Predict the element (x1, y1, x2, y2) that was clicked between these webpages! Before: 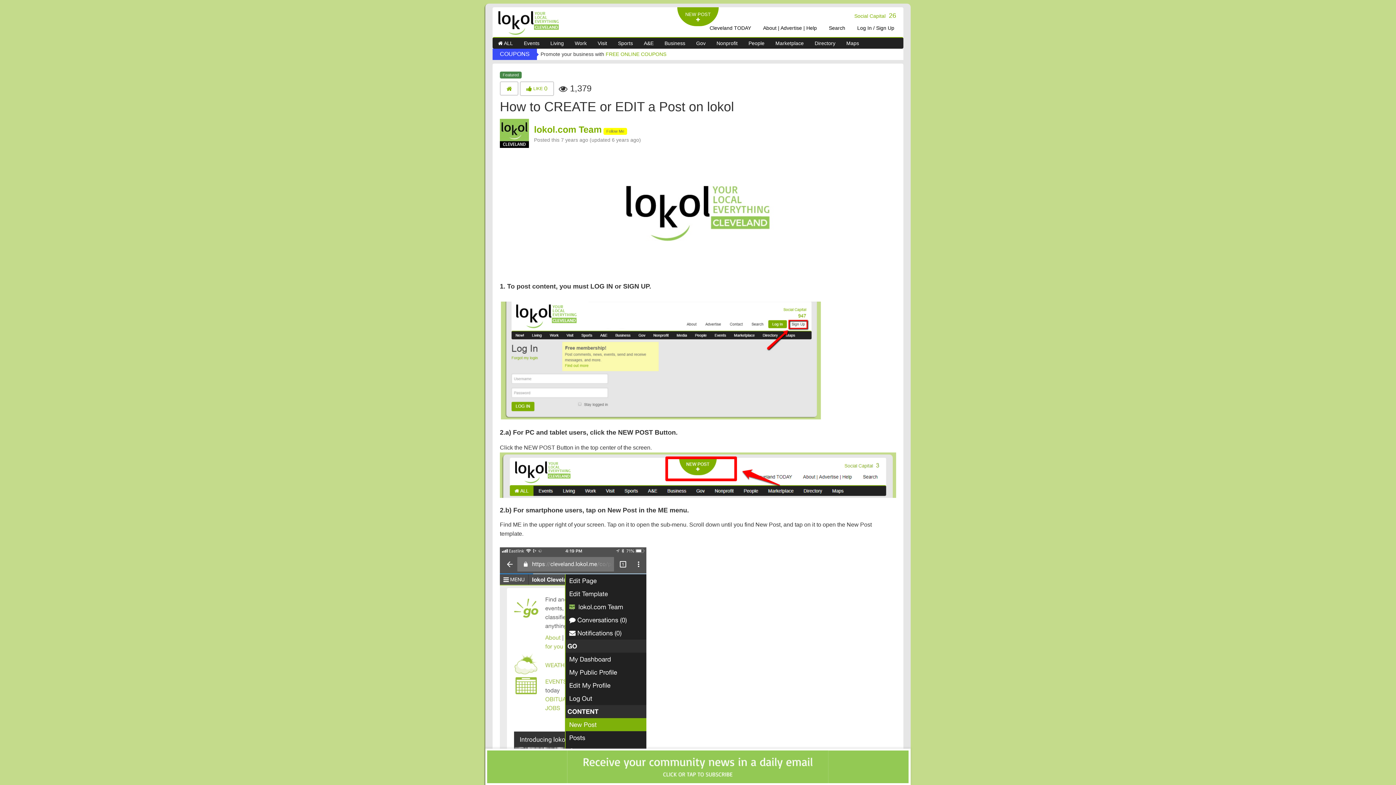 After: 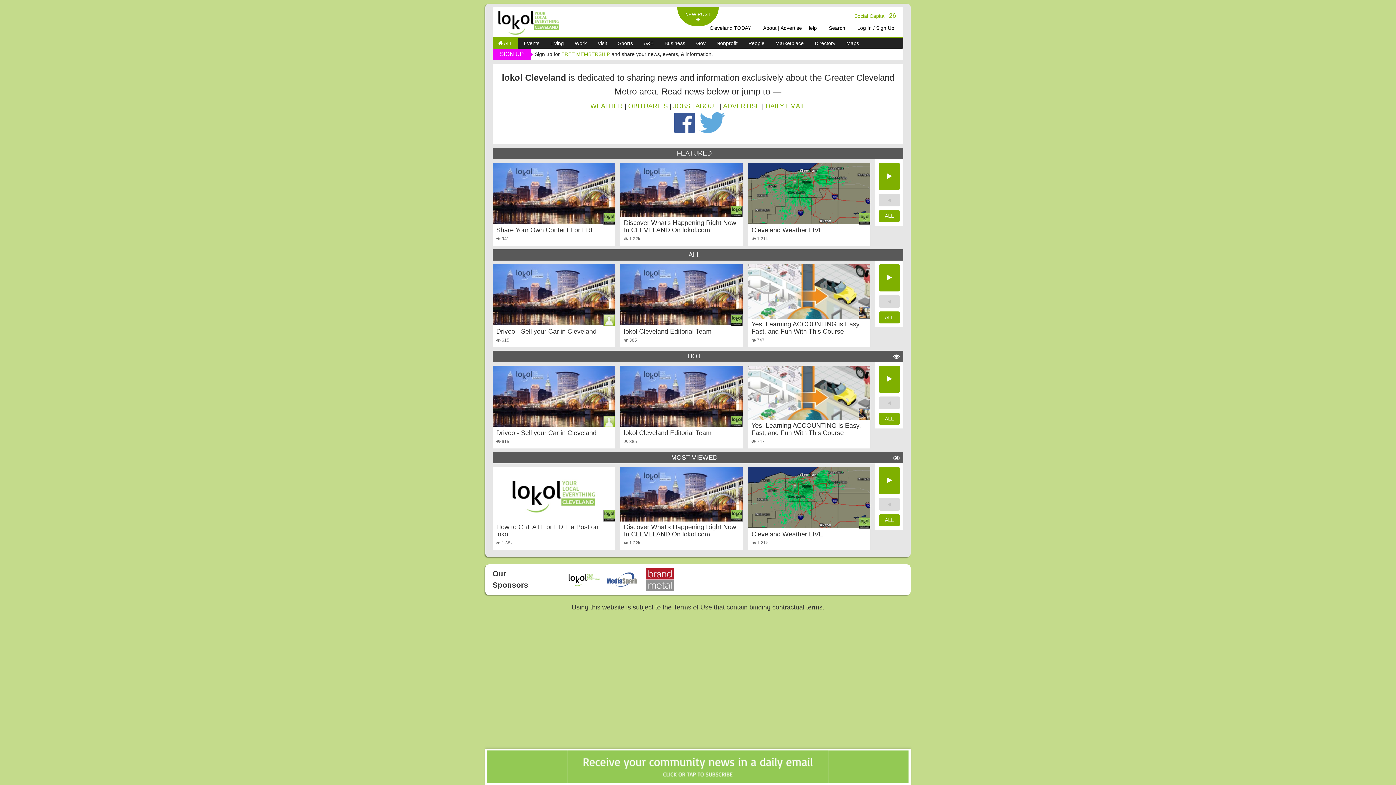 Action: bbox: (500, 81, 518, 95)